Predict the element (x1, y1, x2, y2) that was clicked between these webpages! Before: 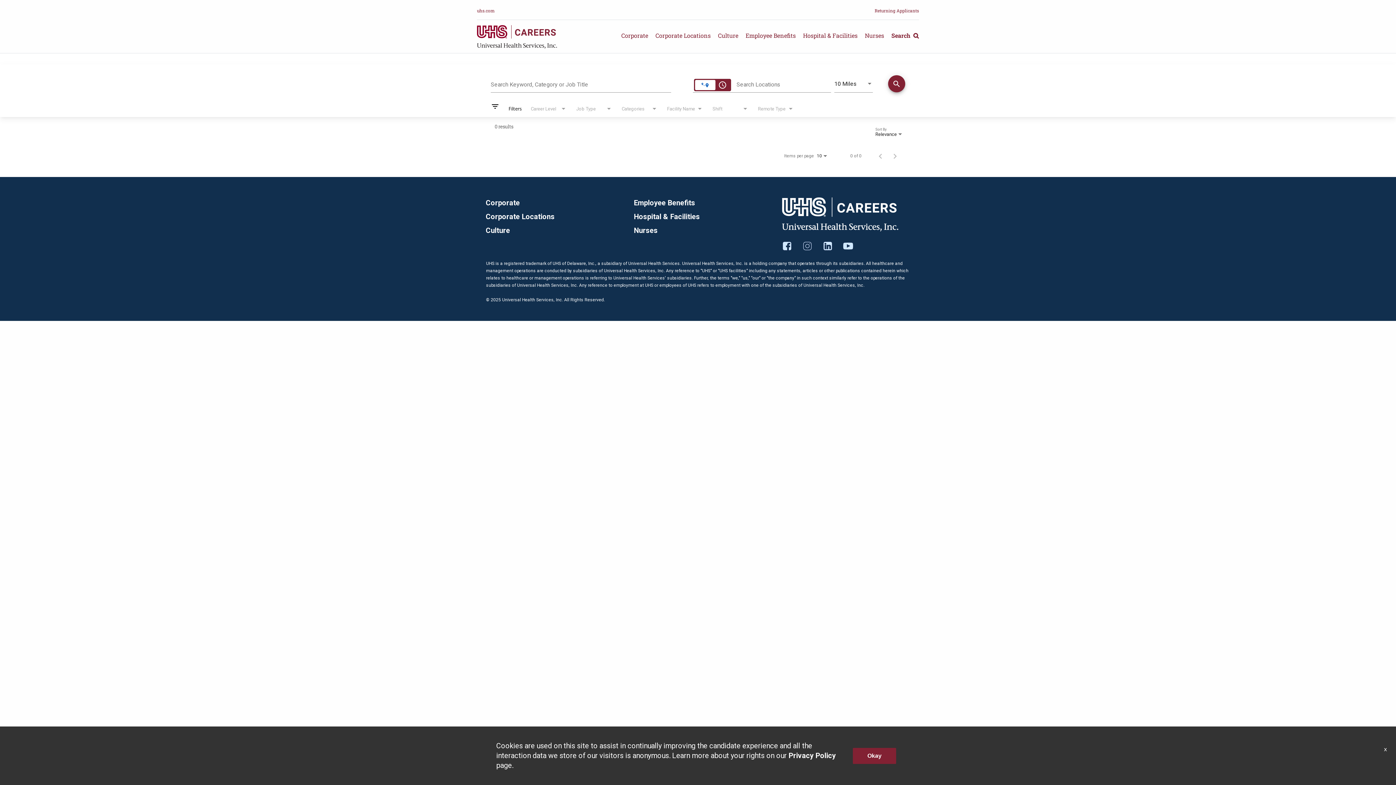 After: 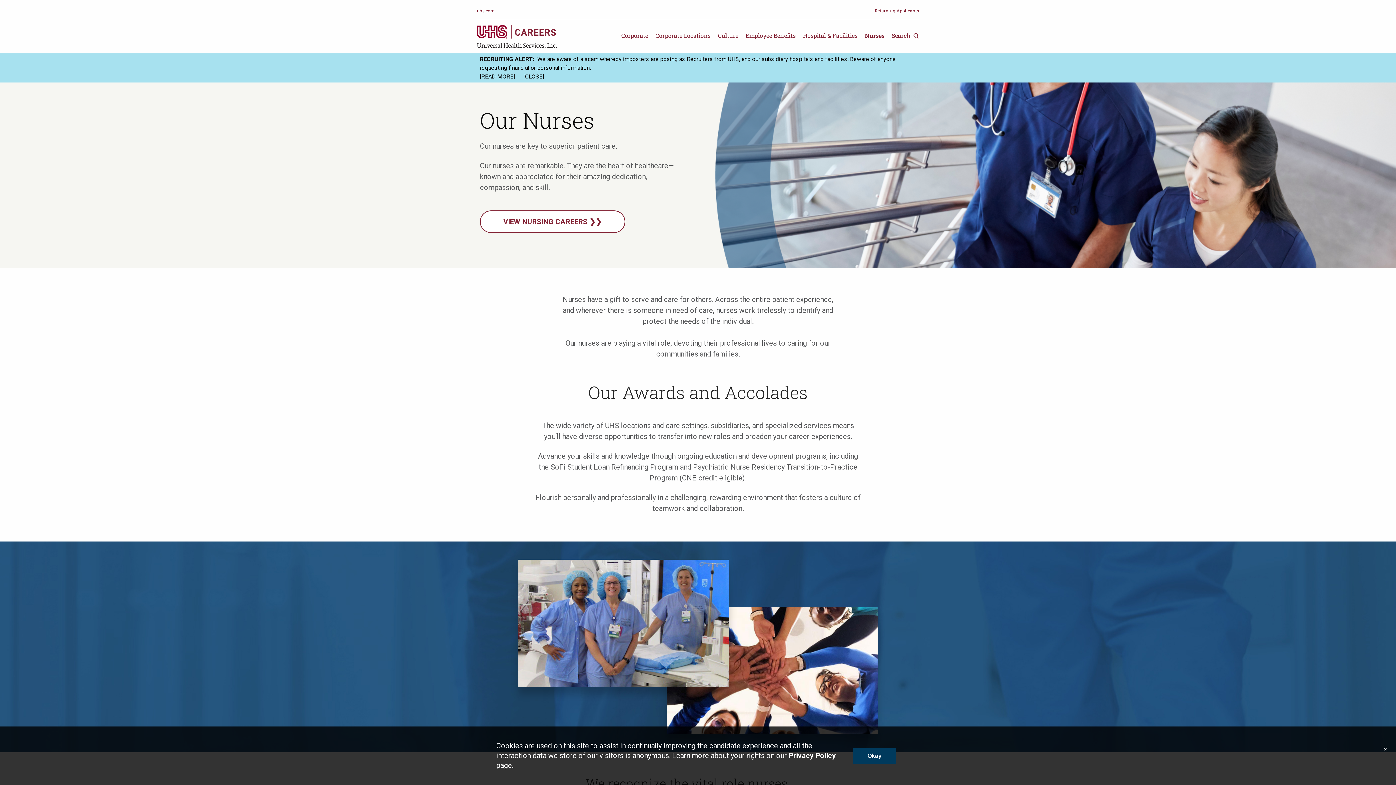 Action: label: Nurses bbox: (865, 31, 884, 39)